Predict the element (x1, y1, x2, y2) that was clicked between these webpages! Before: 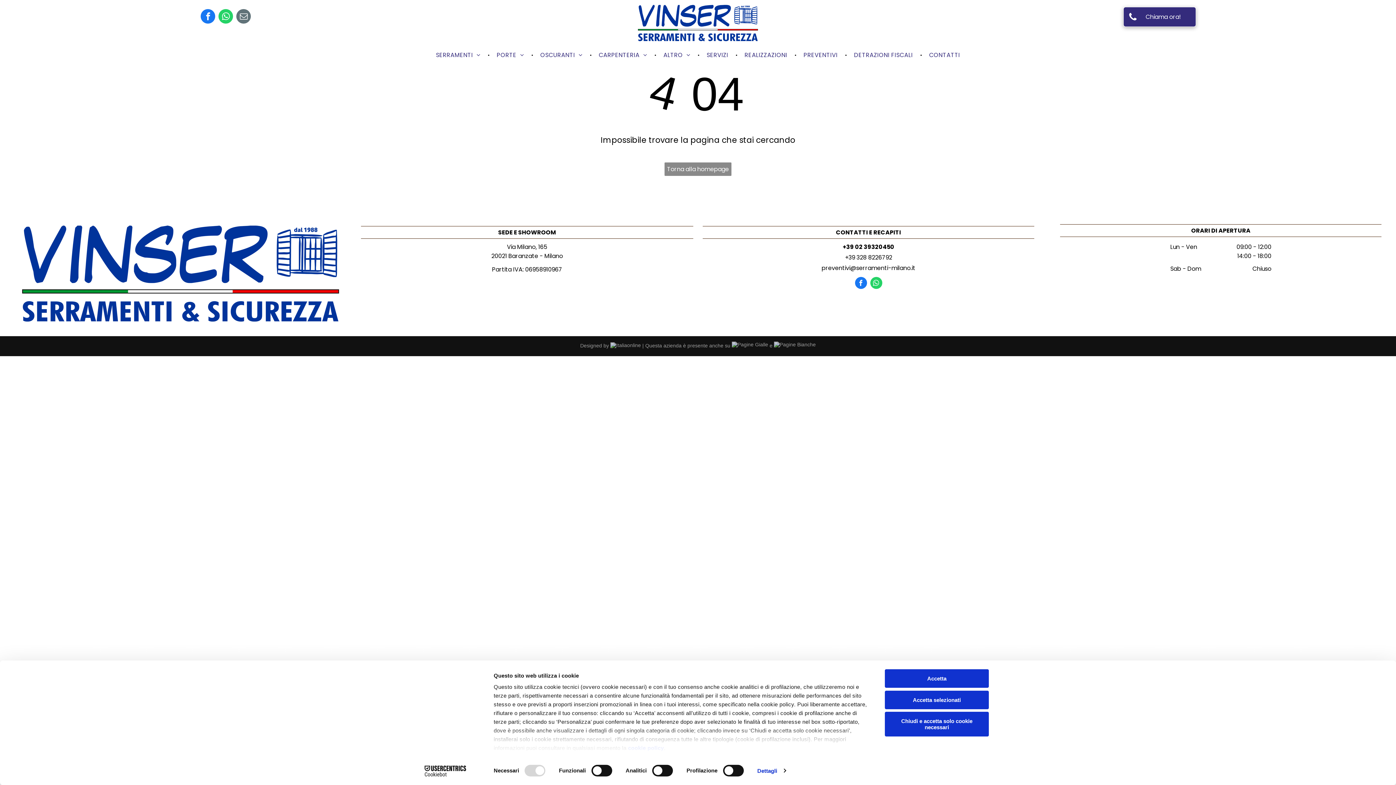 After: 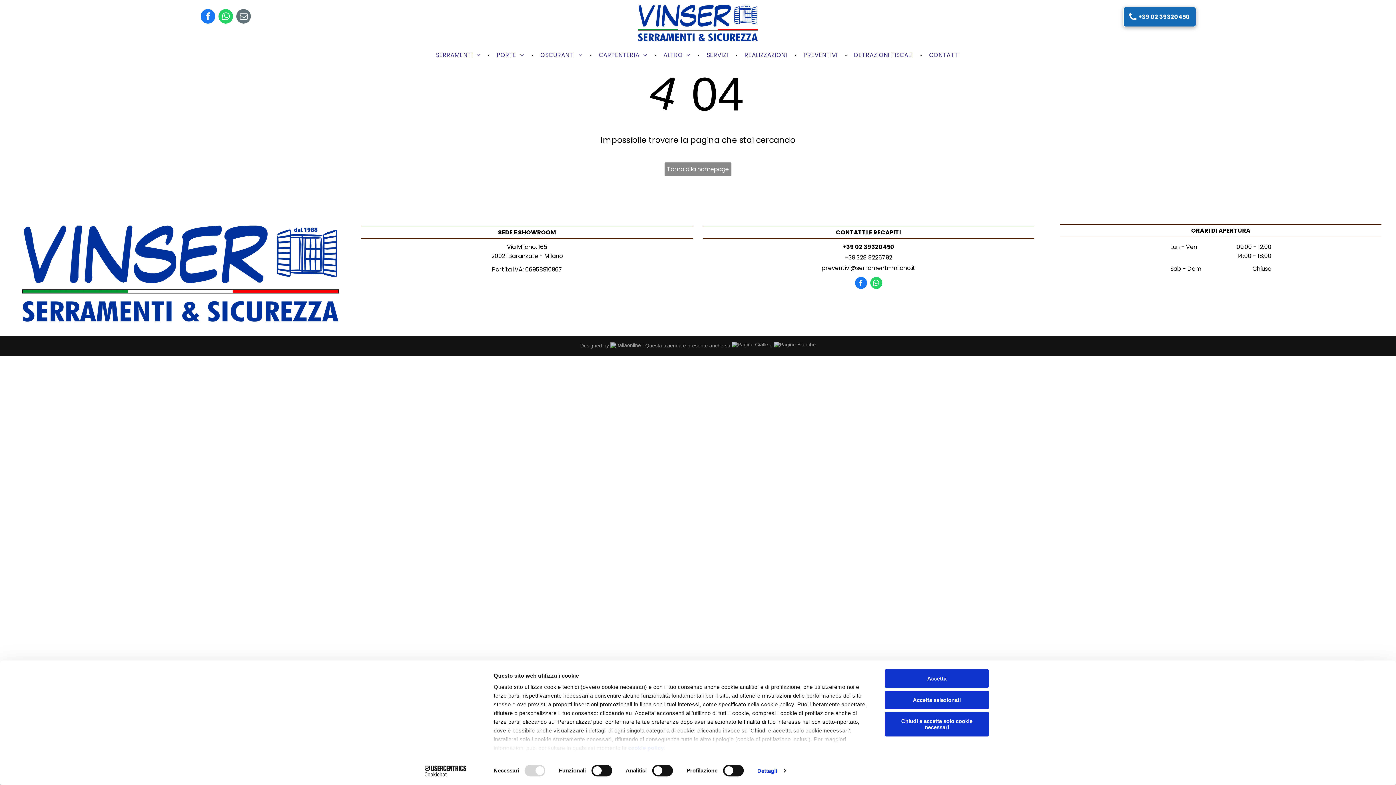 Action: bbox: (1123, 6, 1196, 26) label: Chiama ora! 